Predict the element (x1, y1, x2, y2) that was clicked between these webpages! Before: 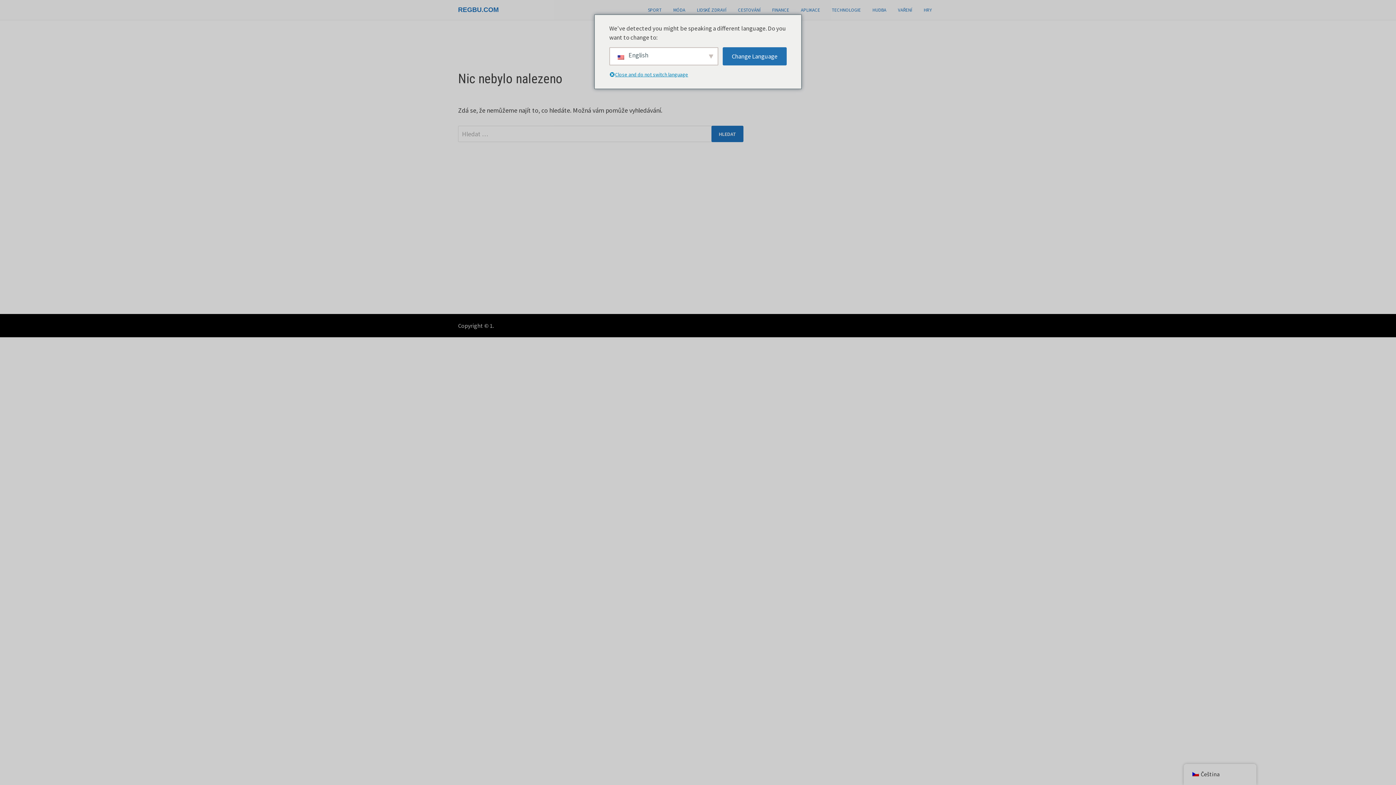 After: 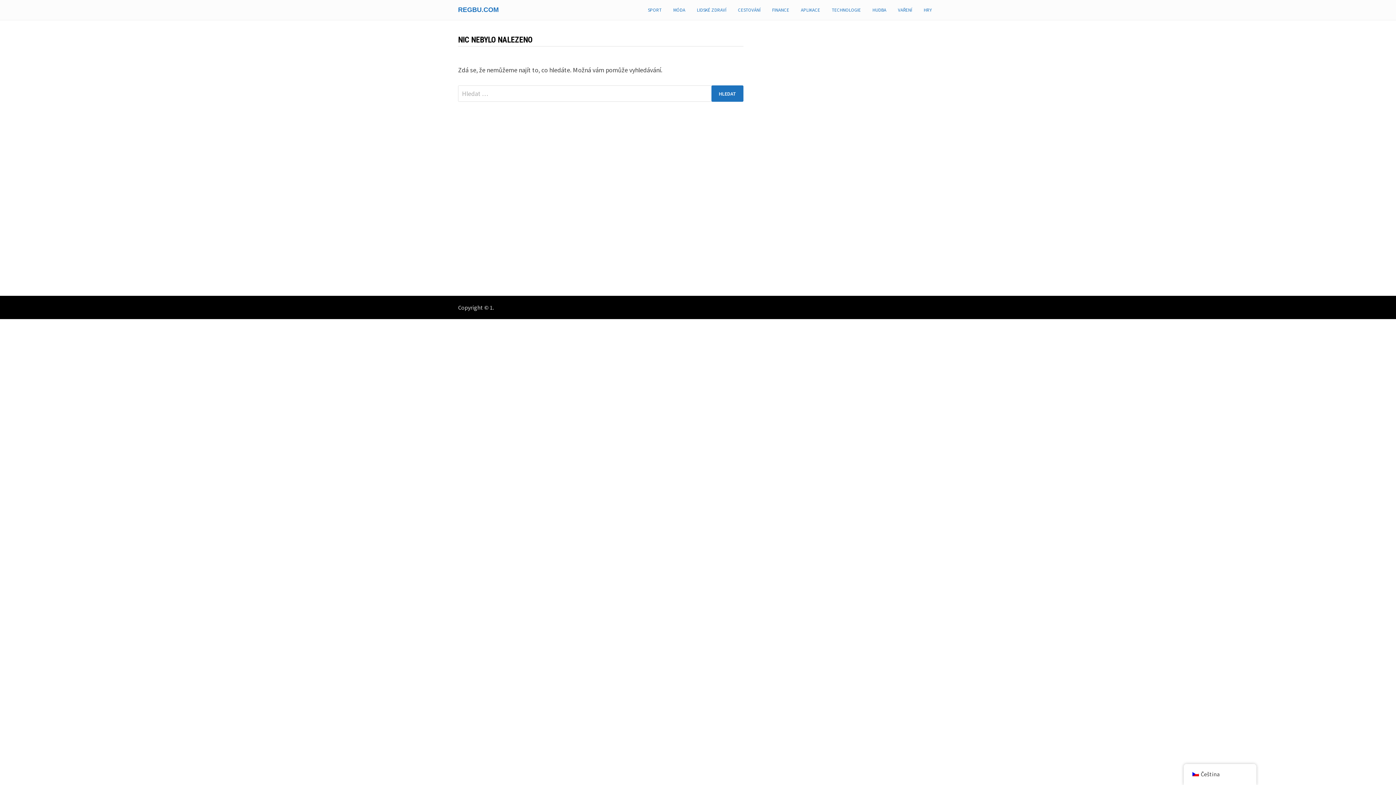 Action: bbox: (918, 0, 938, 20) label: HRY